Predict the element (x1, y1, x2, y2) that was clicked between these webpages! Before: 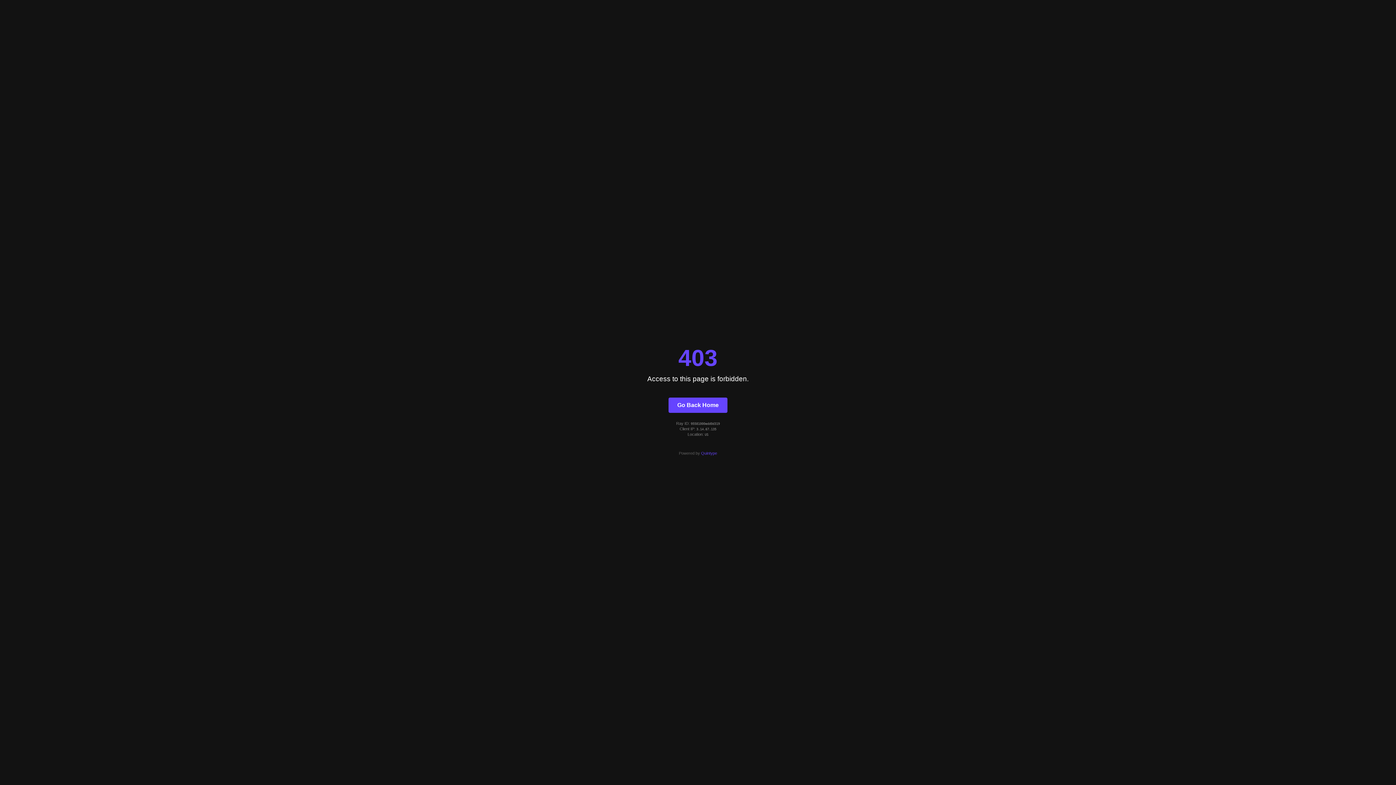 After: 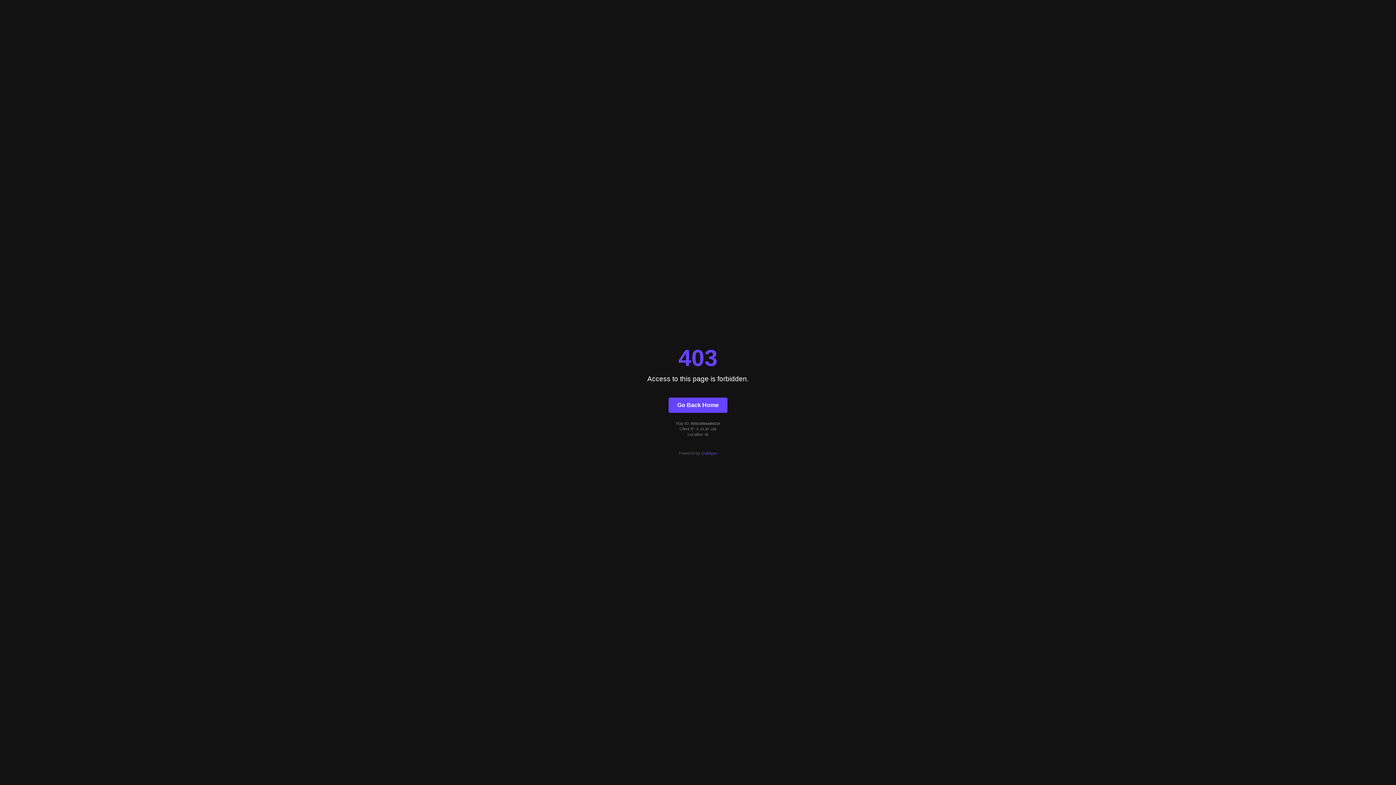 Action: label: Quintype bbox: (701, 451, 717, 455)